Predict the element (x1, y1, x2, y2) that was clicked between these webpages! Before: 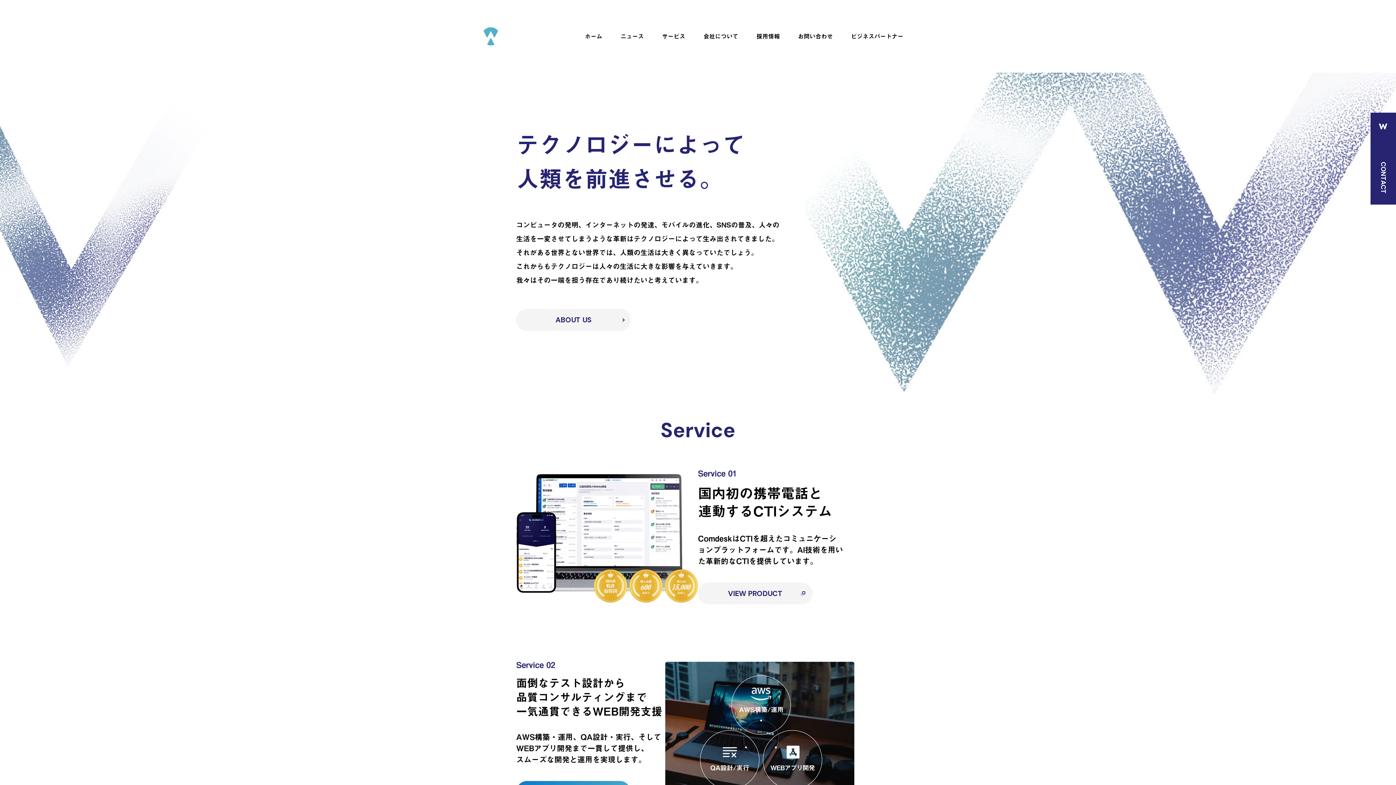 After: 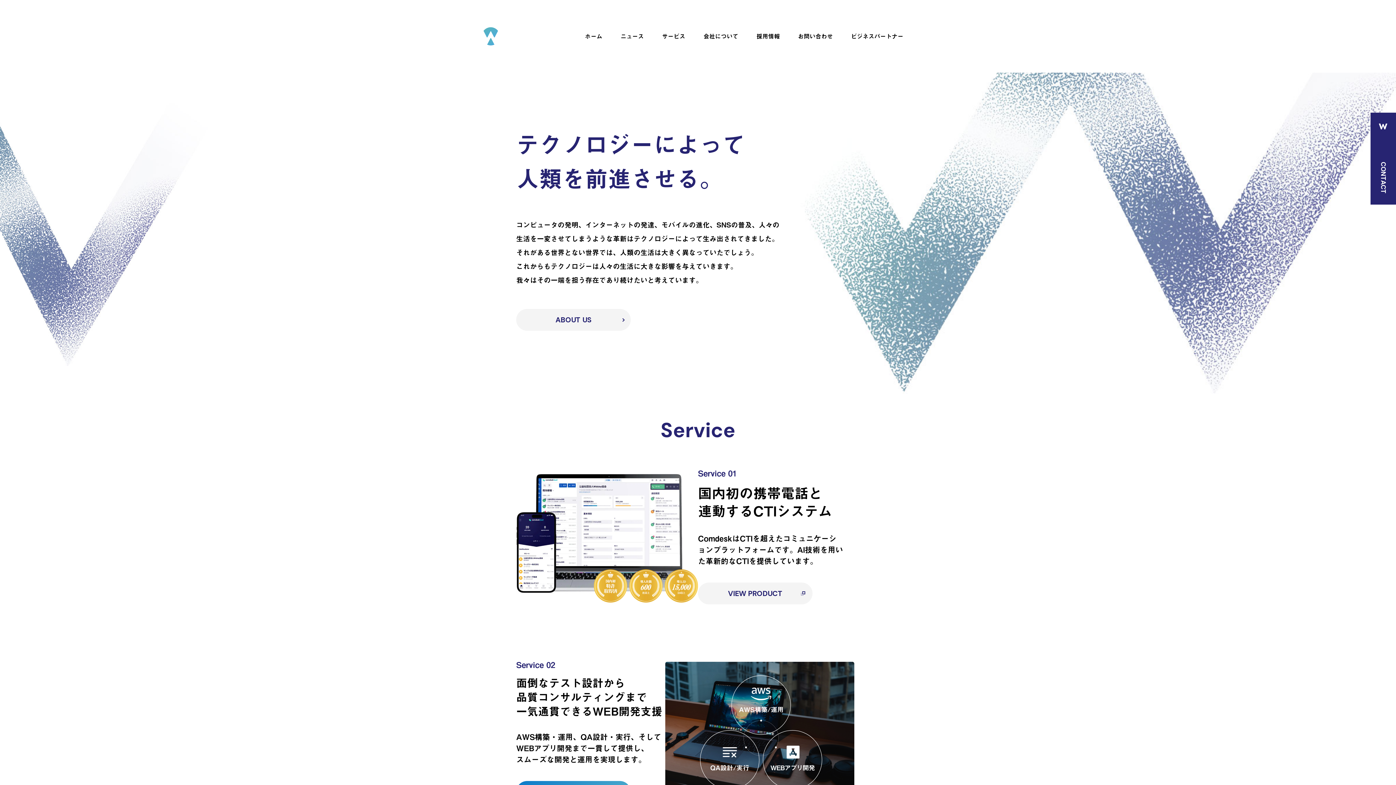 Action: bbox: (483, 27, 498, 45)